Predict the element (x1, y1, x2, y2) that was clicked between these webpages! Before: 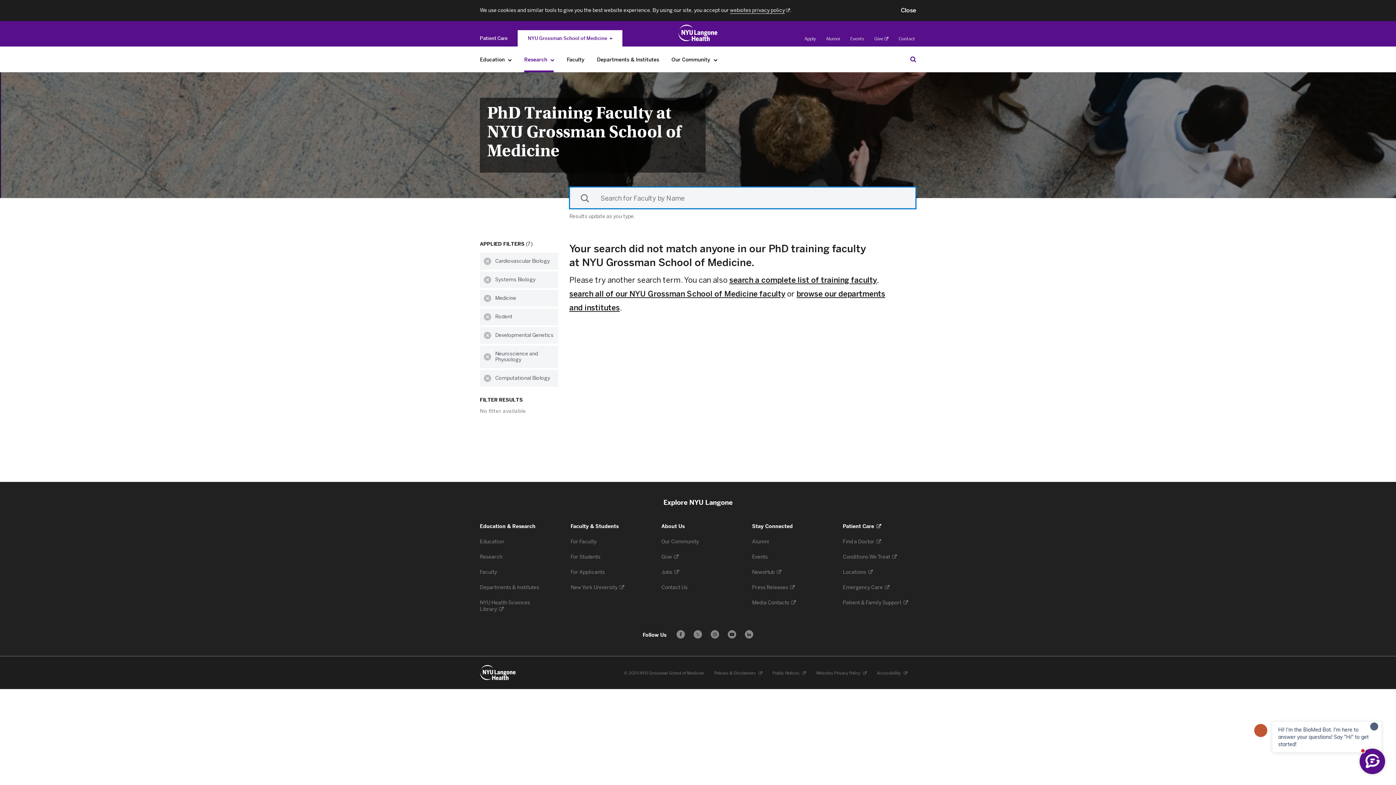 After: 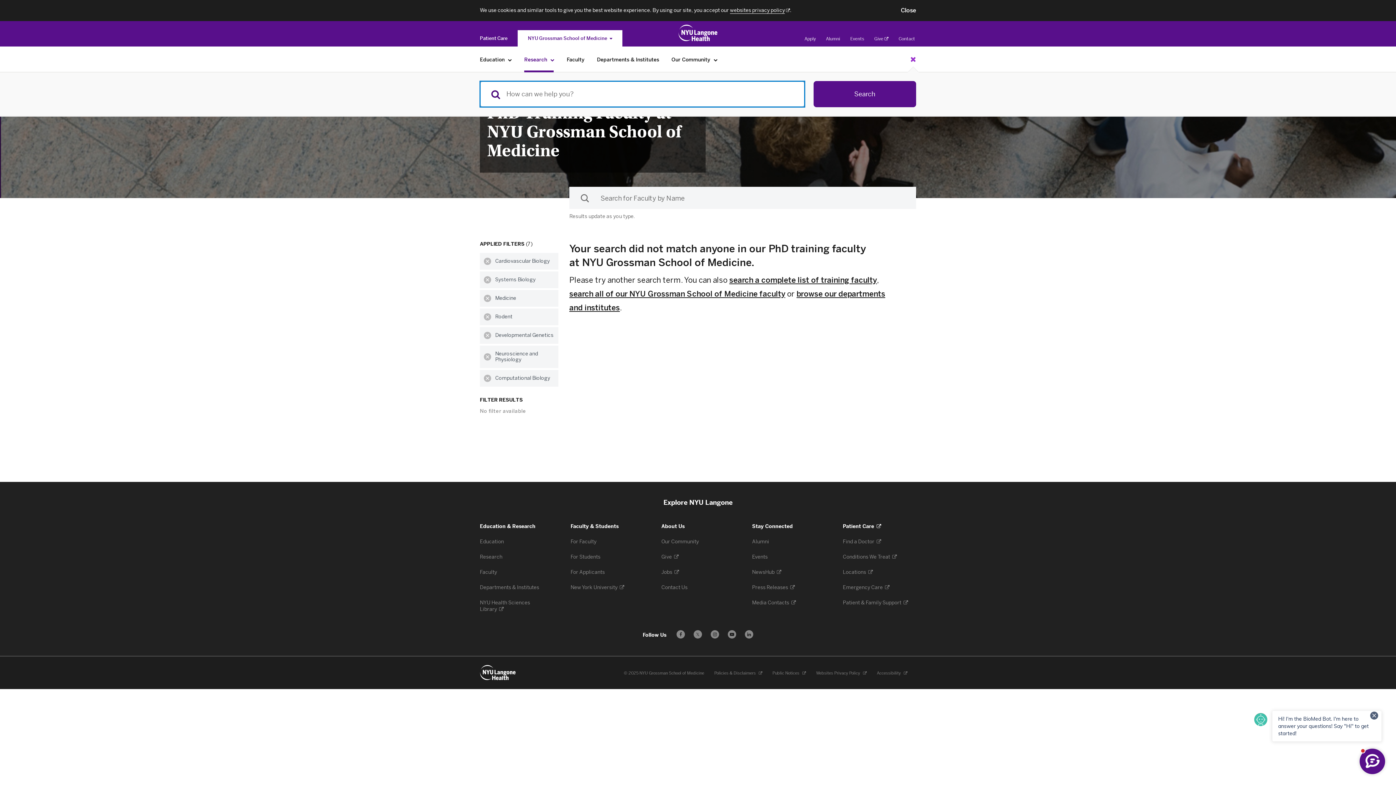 Action: bbox: (908, 53, 918, 64) label: Search Education & Research